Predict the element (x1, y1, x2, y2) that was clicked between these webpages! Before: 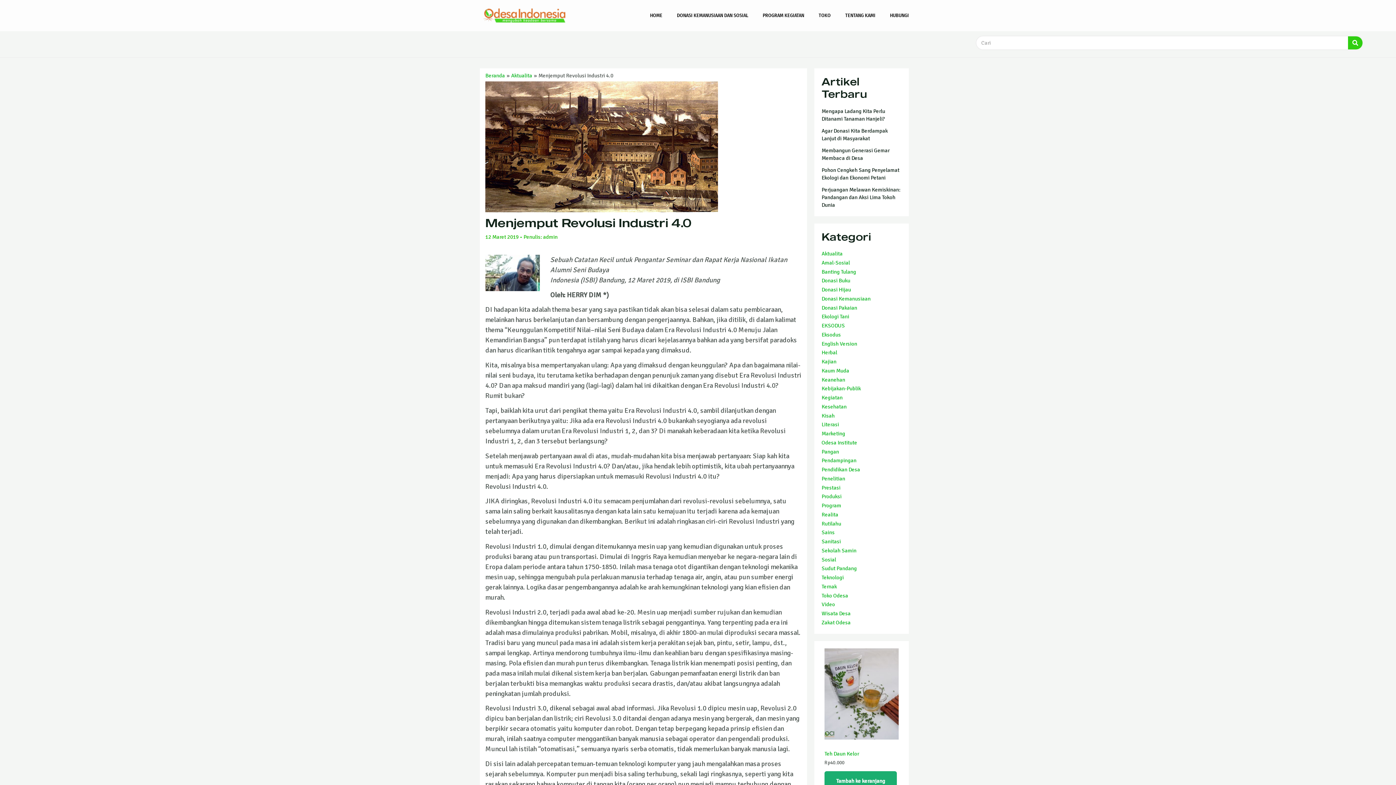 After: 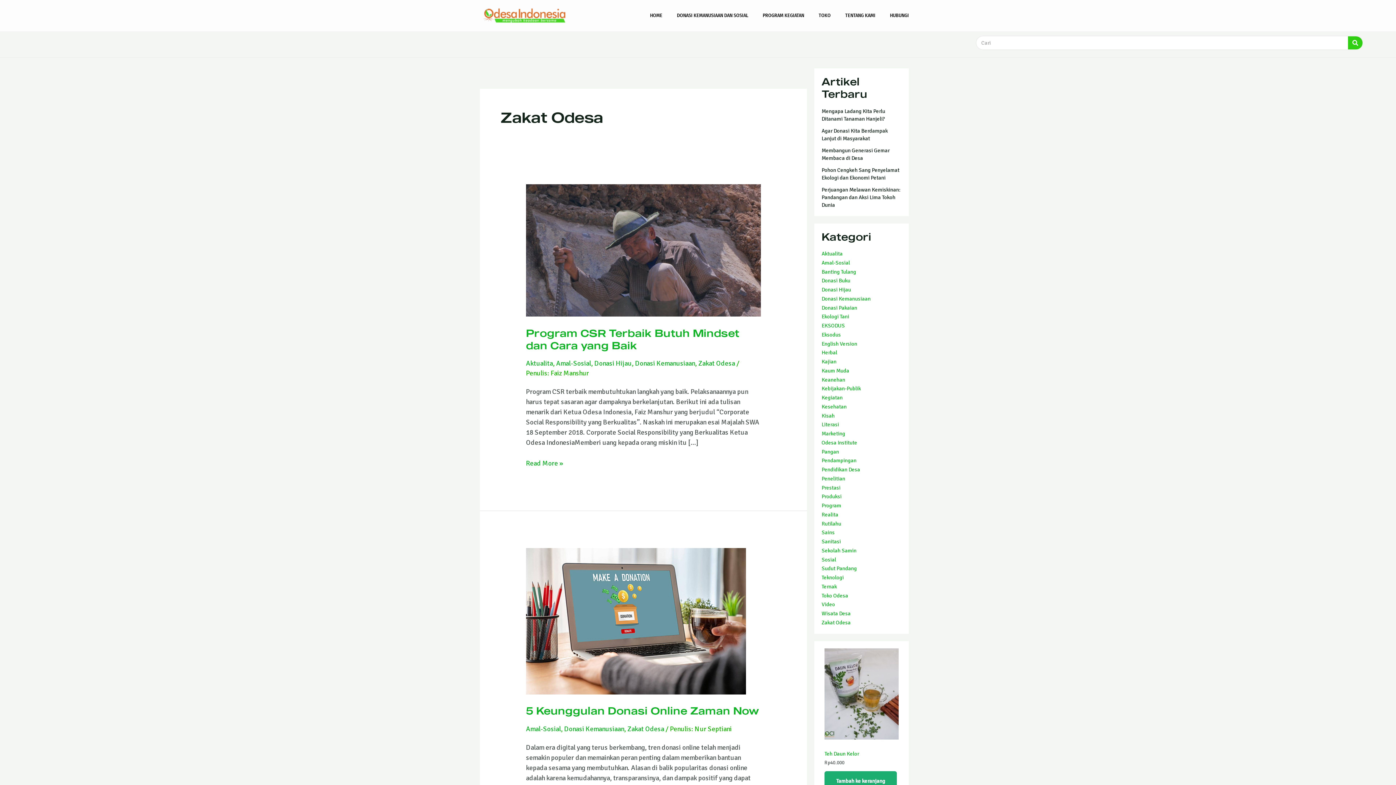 Action: bbox: (821, 619, 850, 626) label: Zakat Odesa